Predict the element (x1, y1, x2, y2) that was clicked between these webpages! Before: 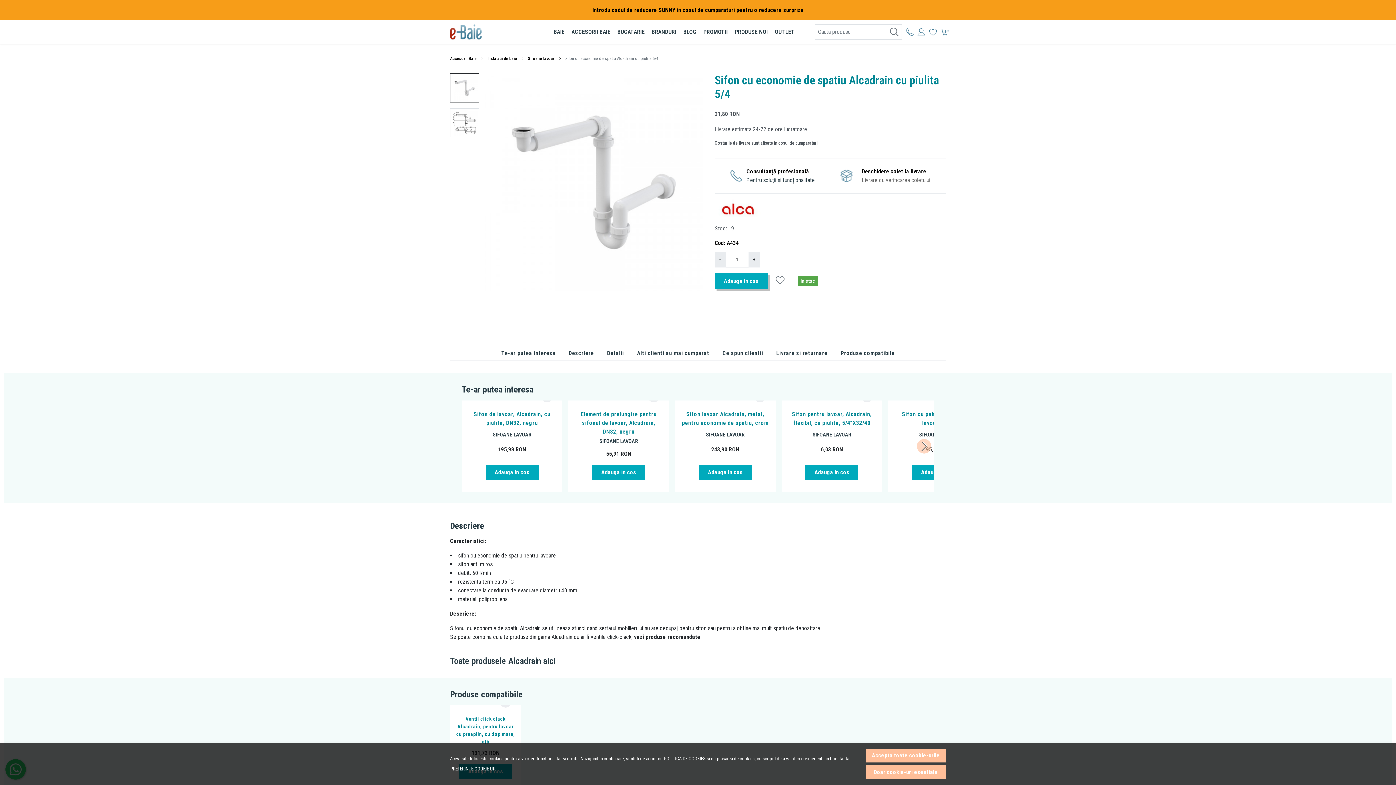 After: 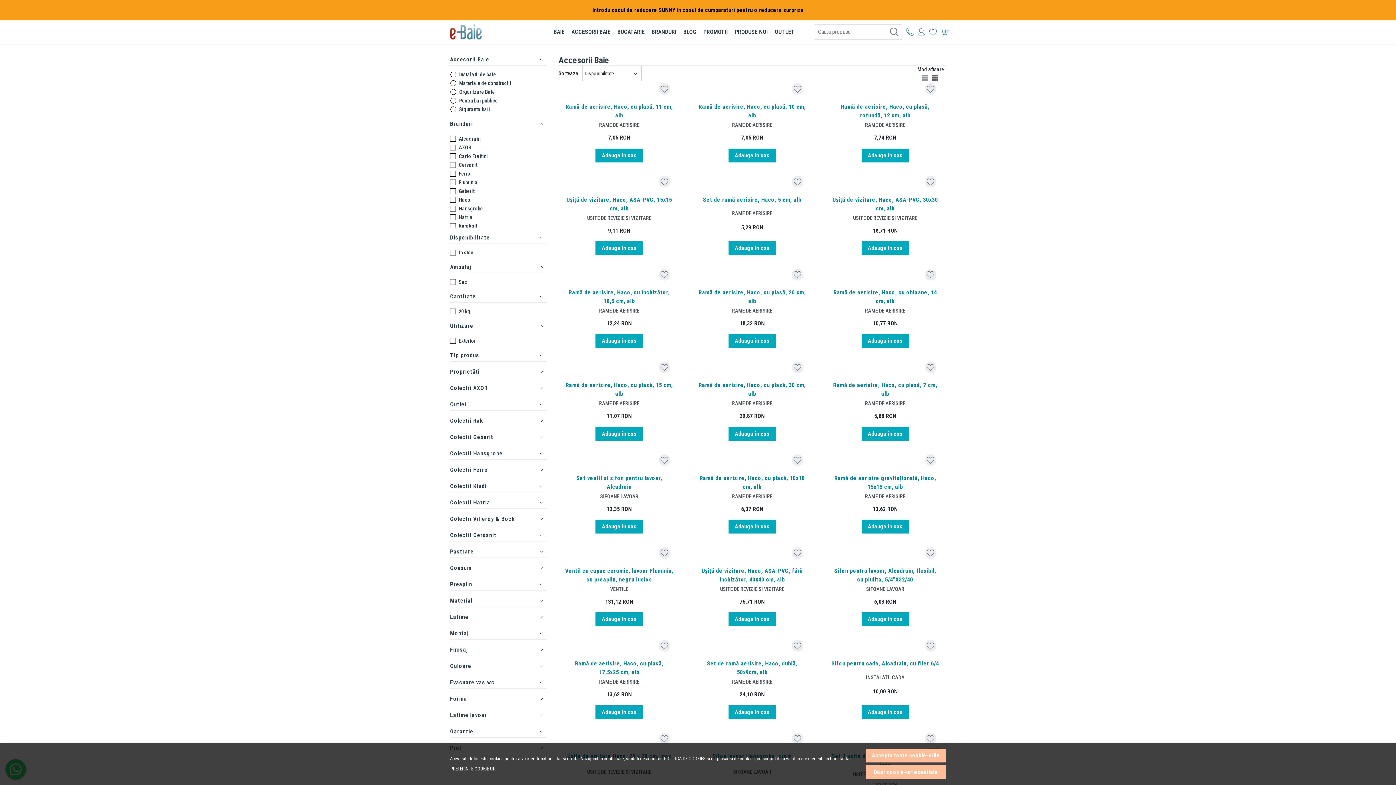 Action: label: Accesorii Baie bbox: (450, 55, 476, 61)